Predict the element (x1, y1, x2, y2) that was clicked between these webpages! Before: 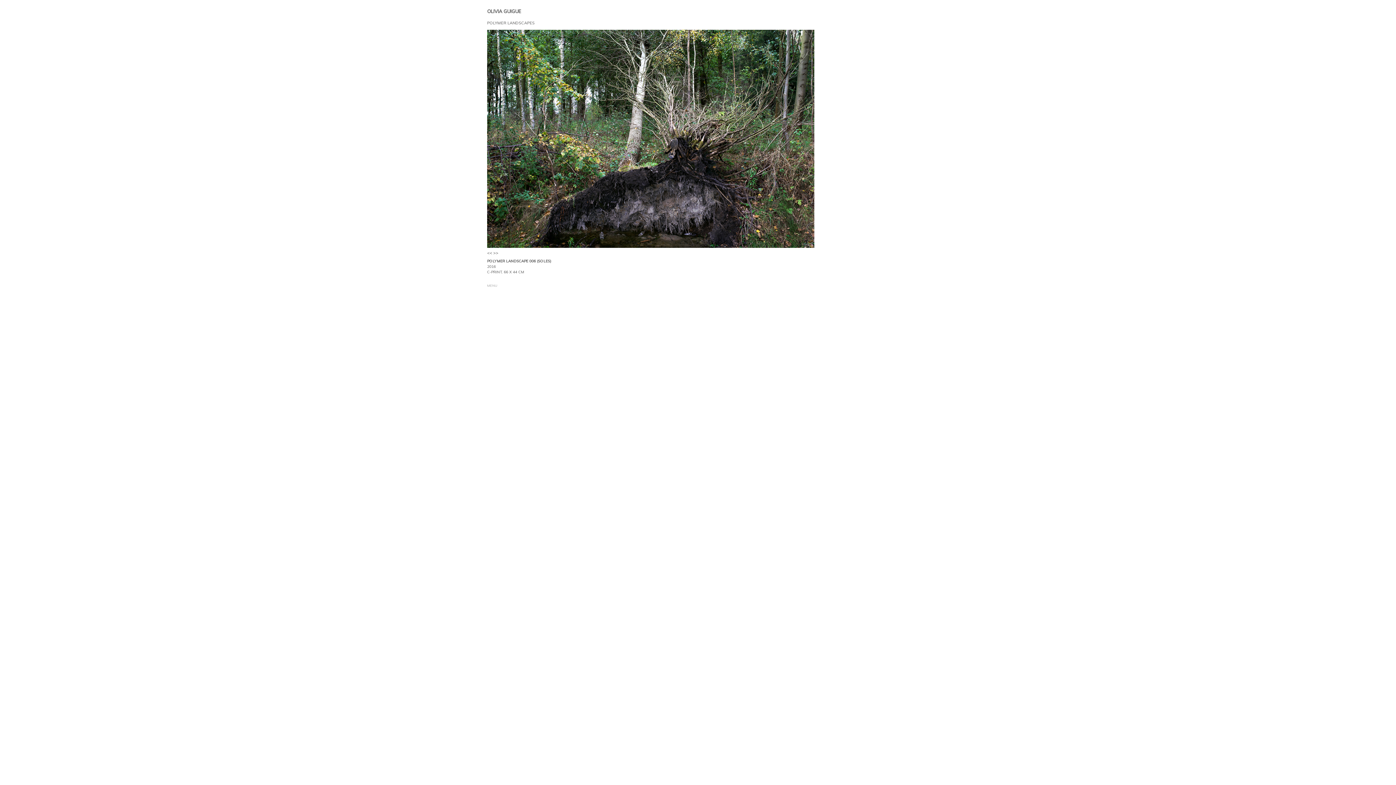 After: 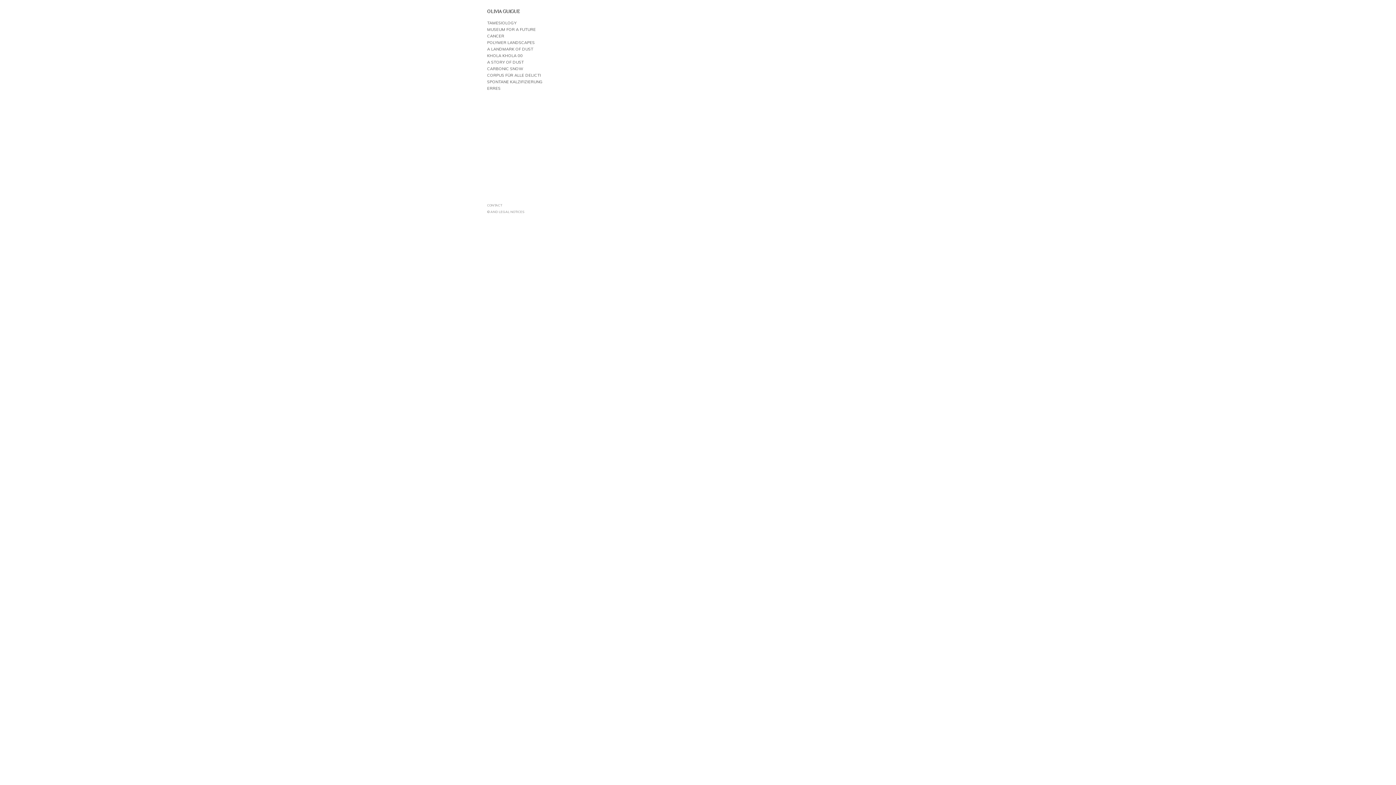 Action: label: OLIVIA GUIGUE bbox: (487, 8, 521, 14)